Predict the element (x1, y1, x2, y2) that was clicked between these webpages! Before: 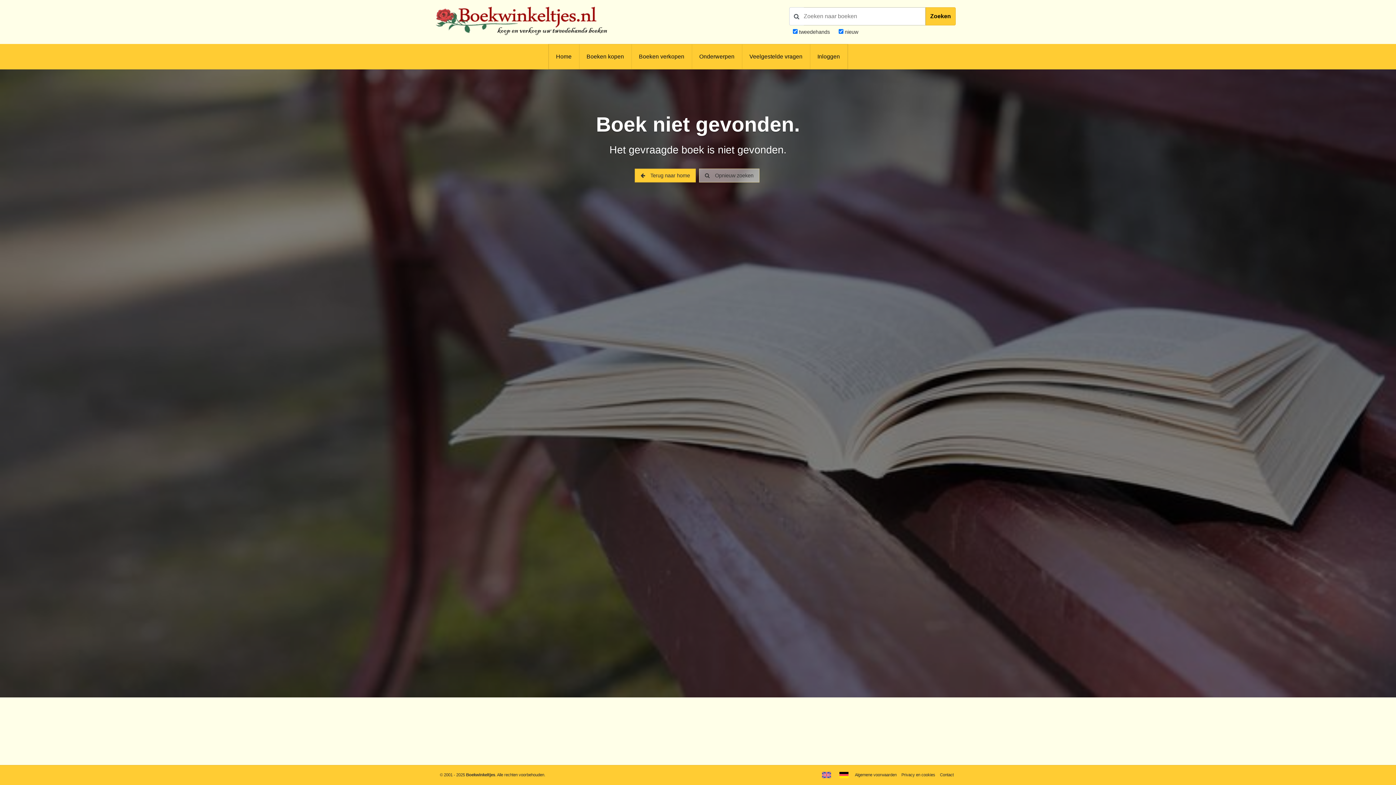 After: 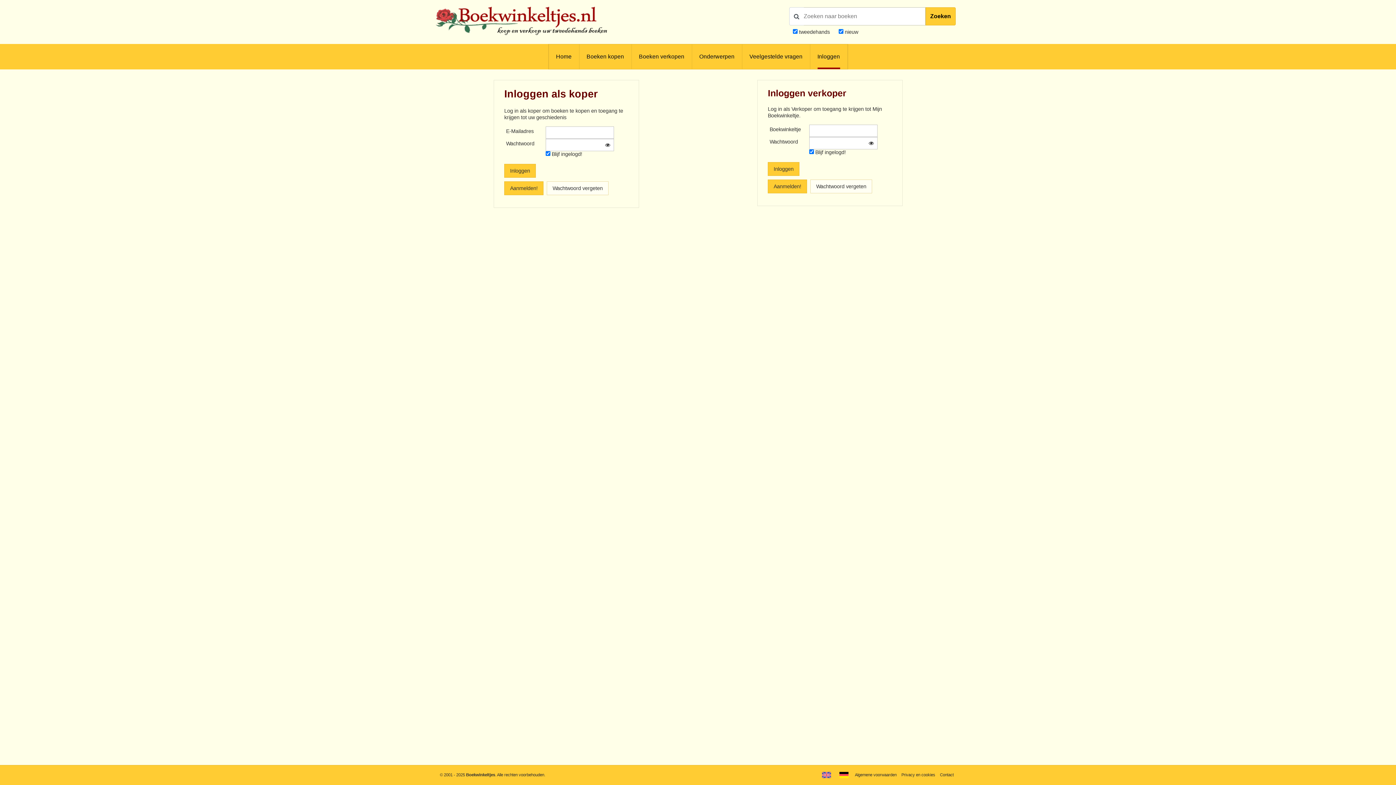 Action: label: Inloggen bbox: (817, 44, 840, 69)